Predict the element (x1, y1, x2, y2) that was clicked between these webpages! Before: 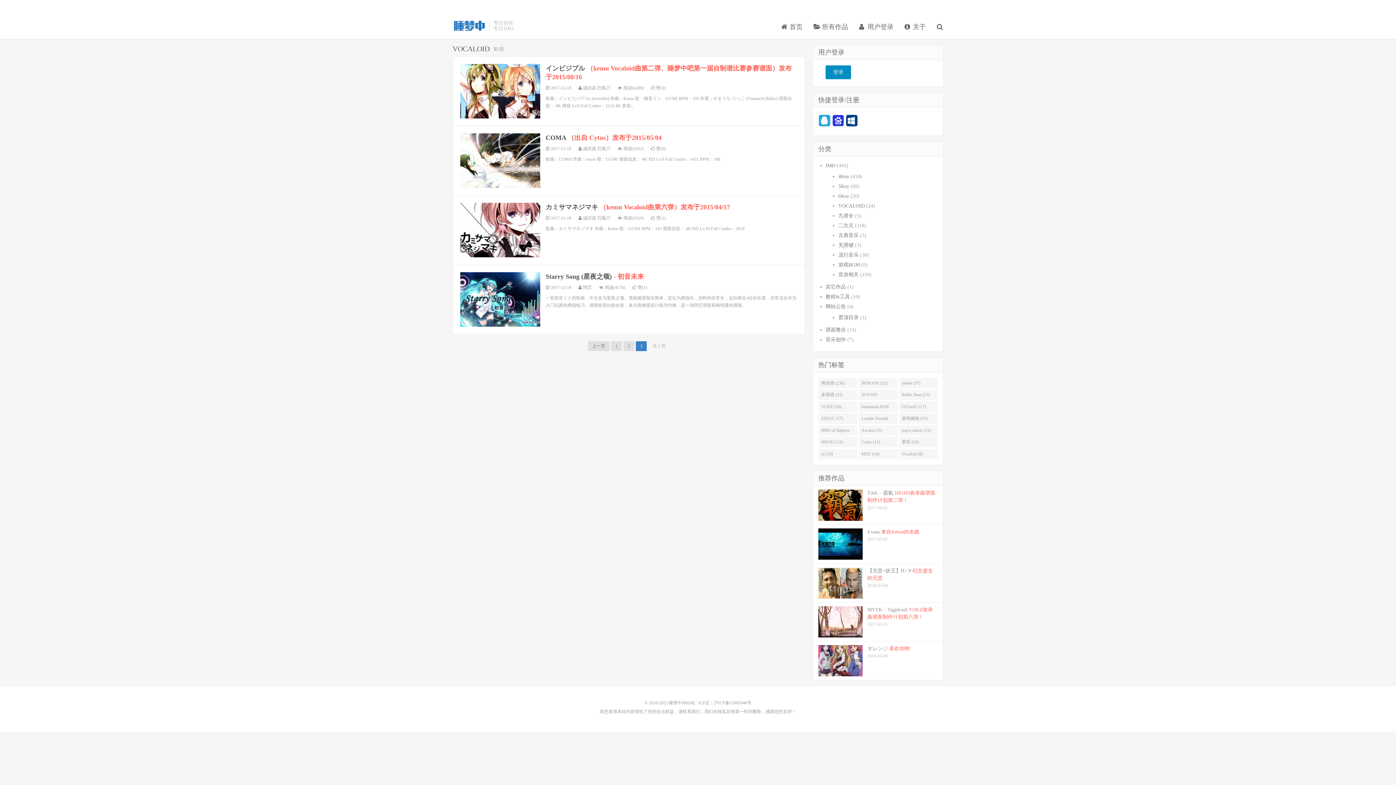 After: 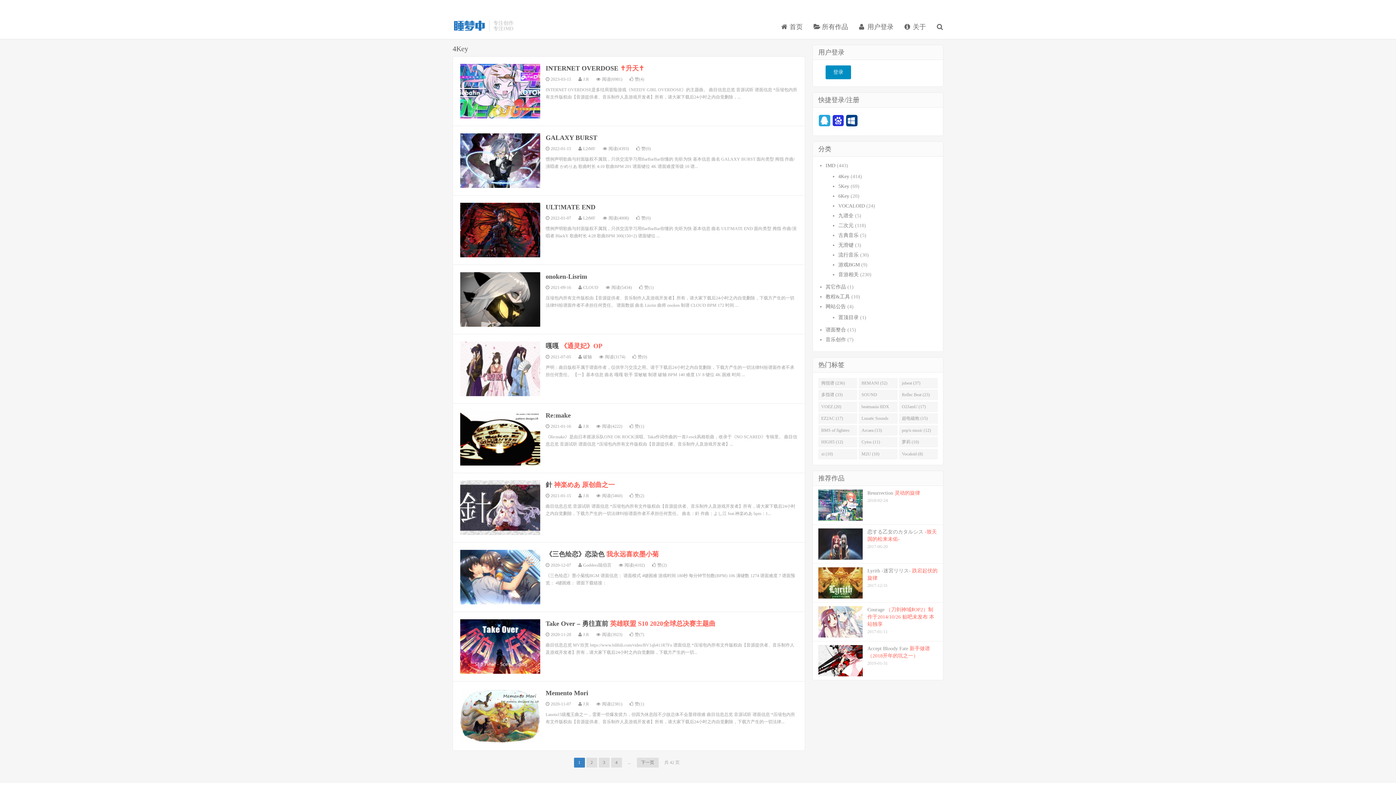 Action: label: 4Key bbox: (838, 173, 849, 179)